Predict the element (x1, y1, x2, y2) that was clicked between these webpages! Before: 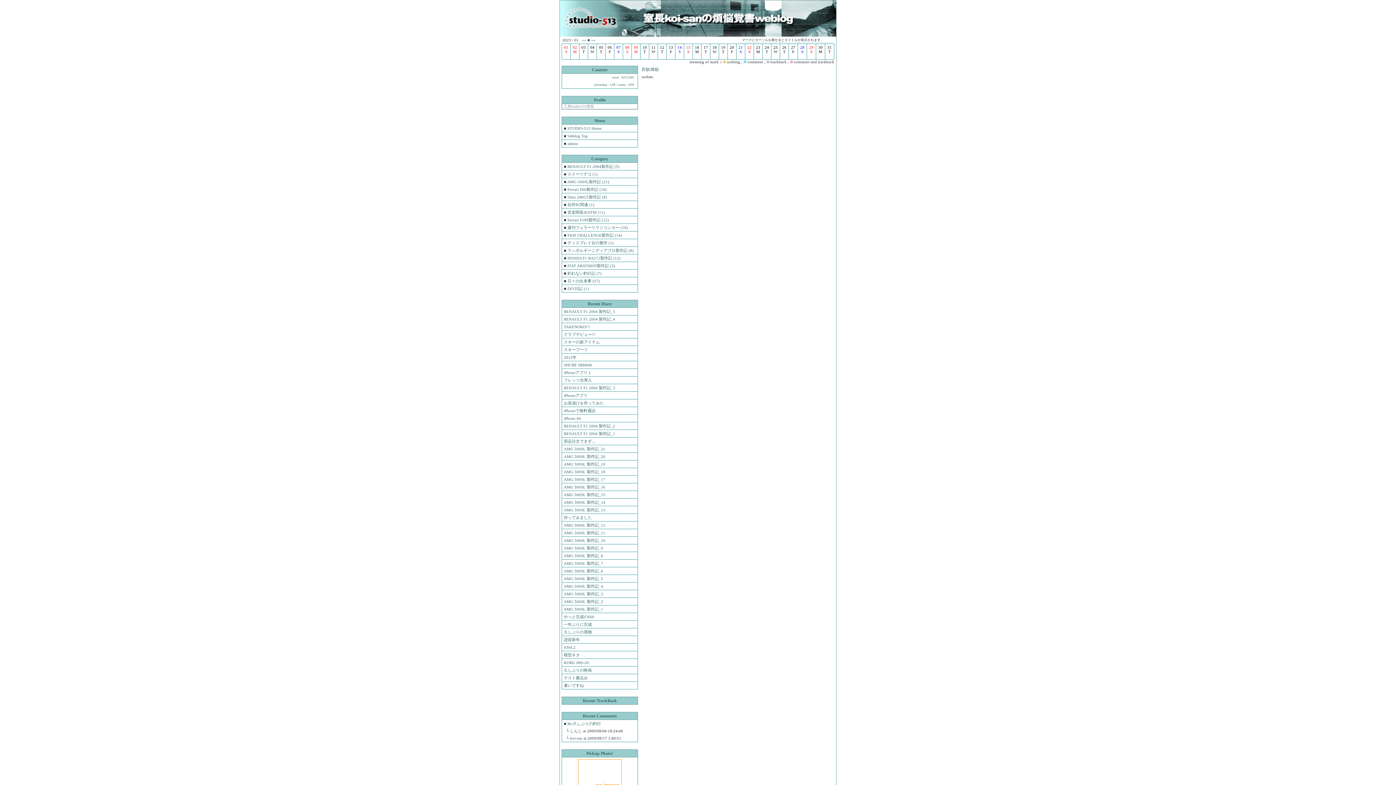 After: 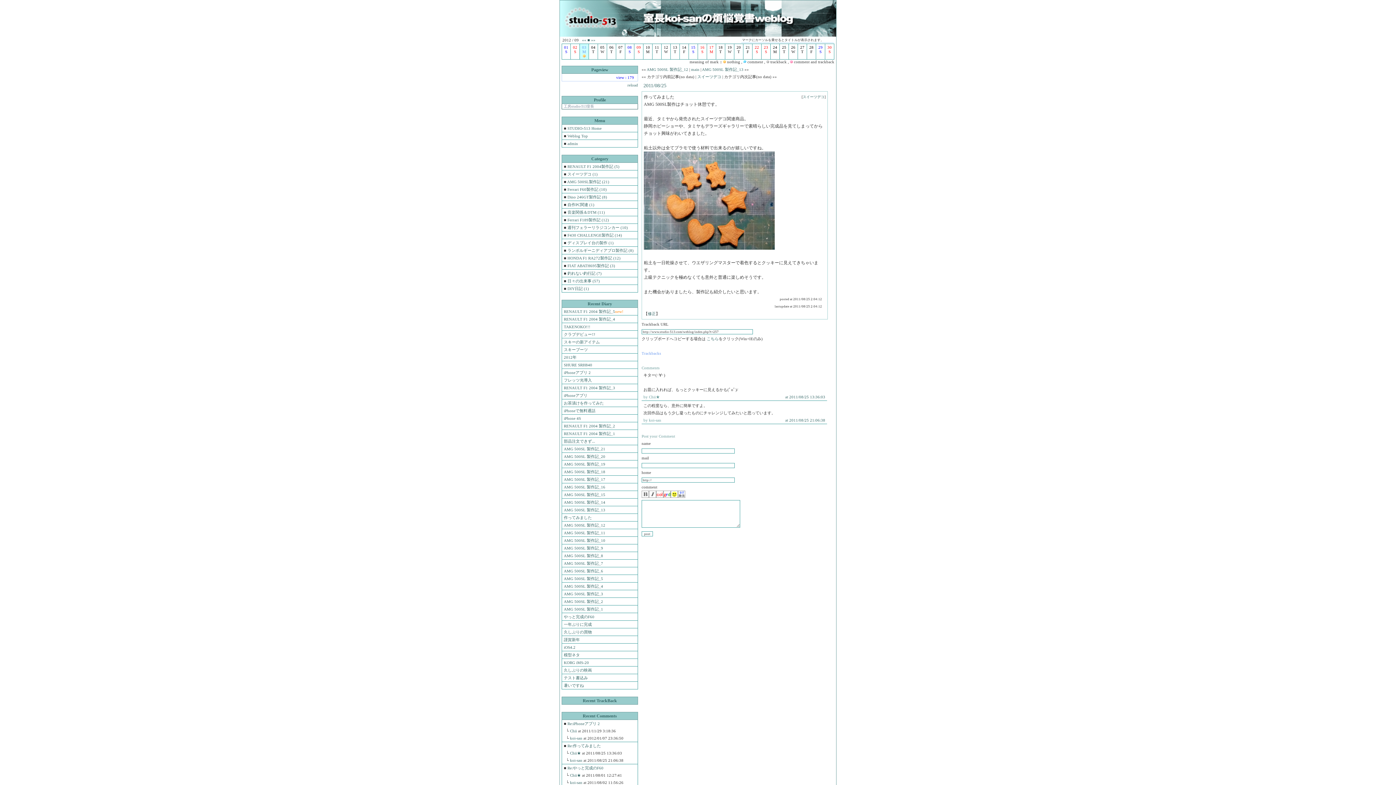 Action: label: 作ってみました bbox: (564, 515, 592, 520)